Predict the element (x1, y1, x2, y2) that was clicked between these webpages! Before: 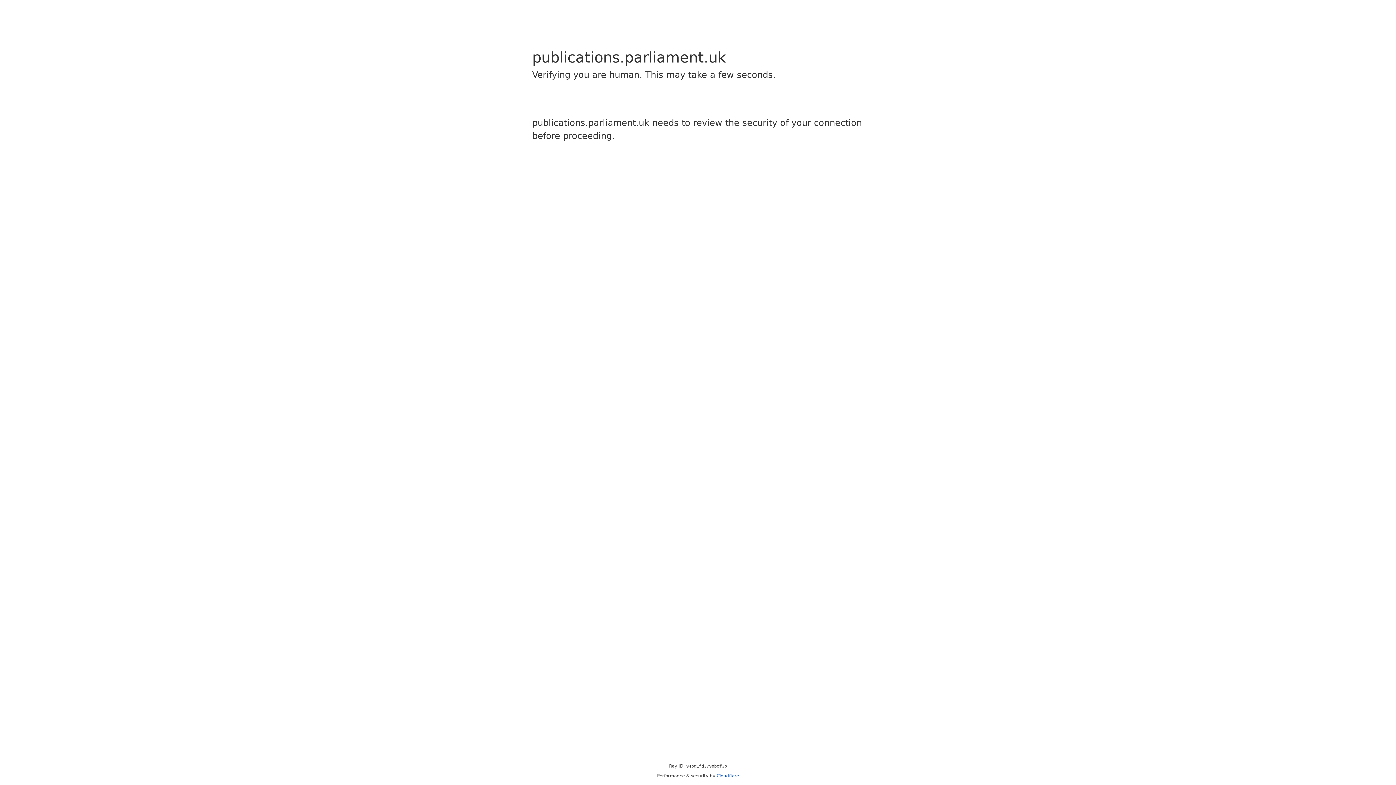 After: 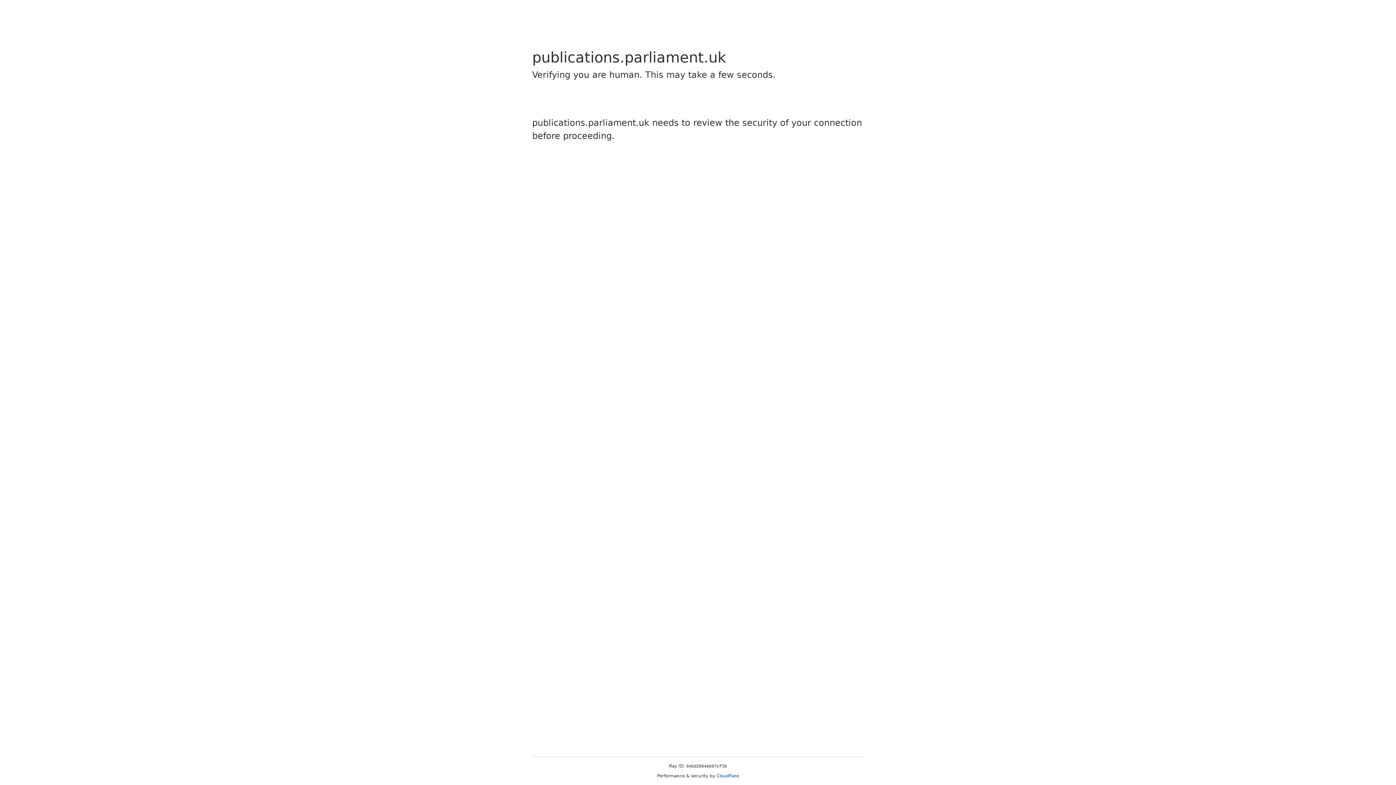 Action: bbox: (716, 773, 739, 778) label: Cloudflare